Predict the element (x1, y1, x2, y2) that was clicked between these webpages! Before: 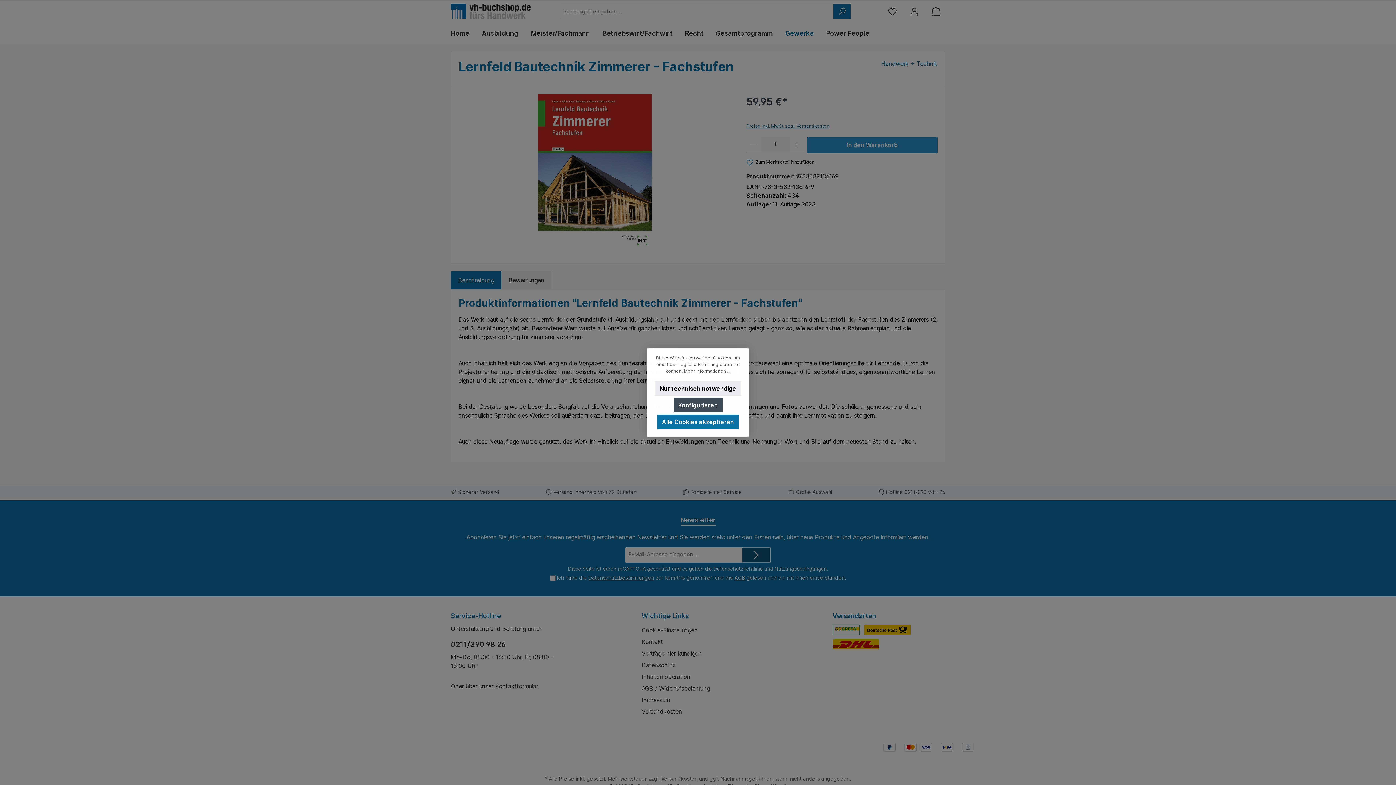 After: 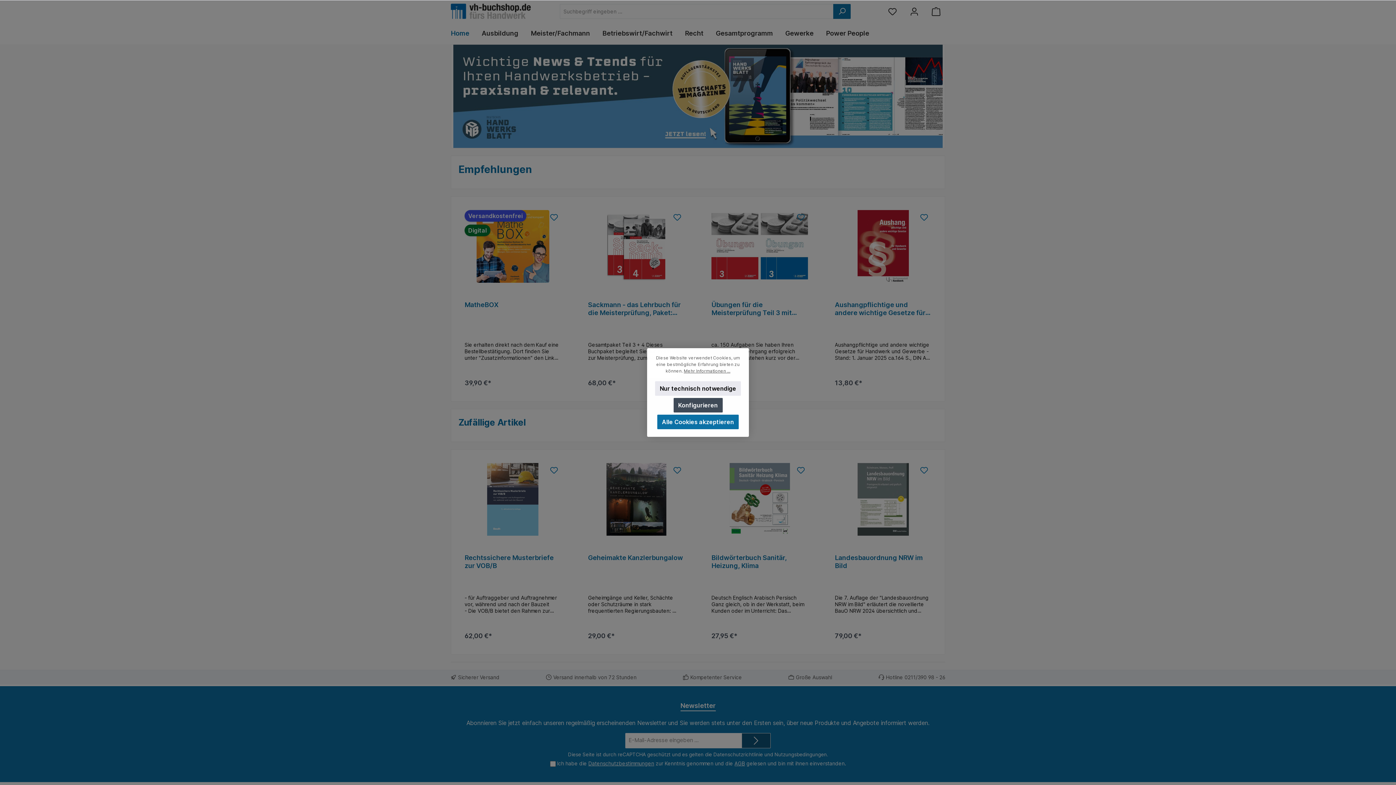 Action: bbox: (450, 3, 530, 19)